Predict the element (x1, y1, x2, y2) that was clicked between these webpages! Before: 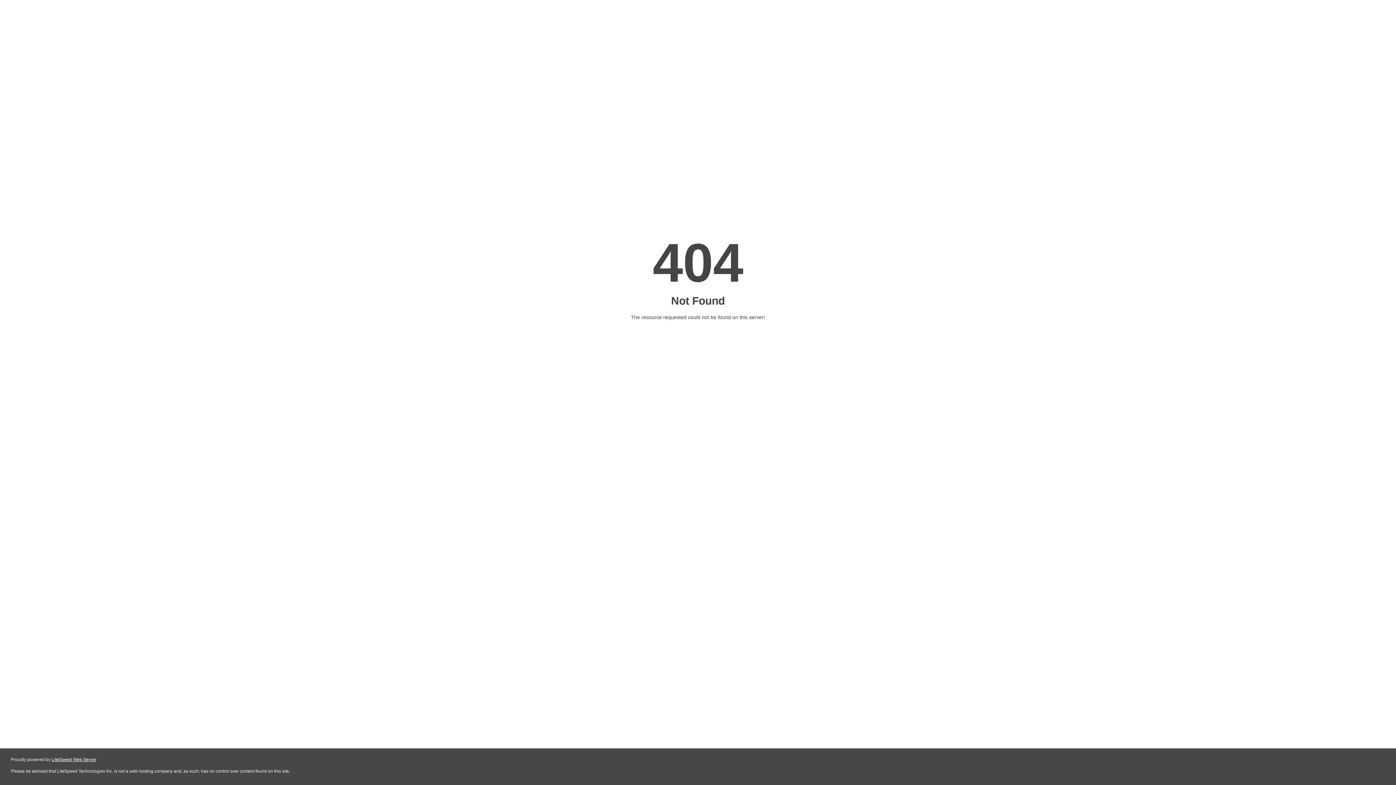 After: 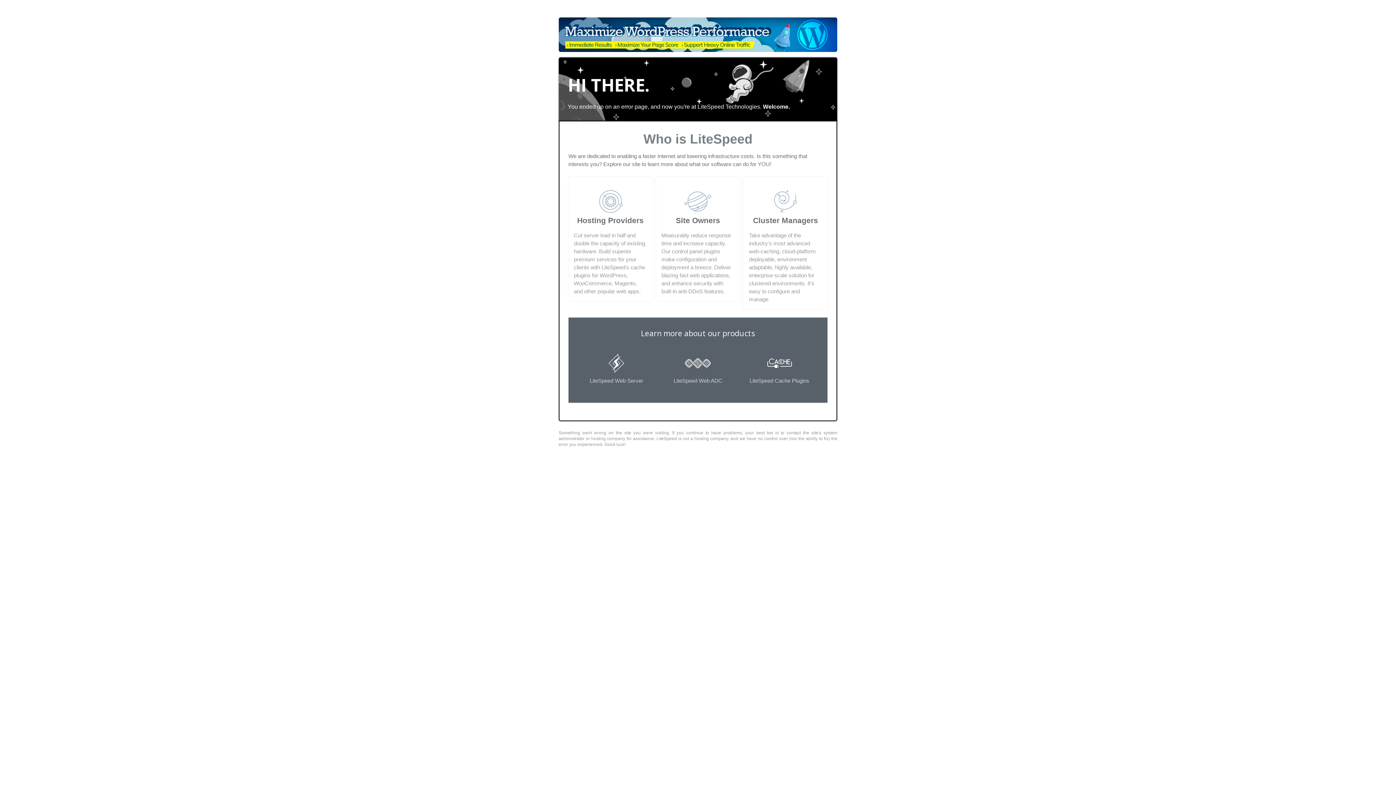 Action: bbox: (51, 757, 96, 762) label: LiteSpeed Web Server